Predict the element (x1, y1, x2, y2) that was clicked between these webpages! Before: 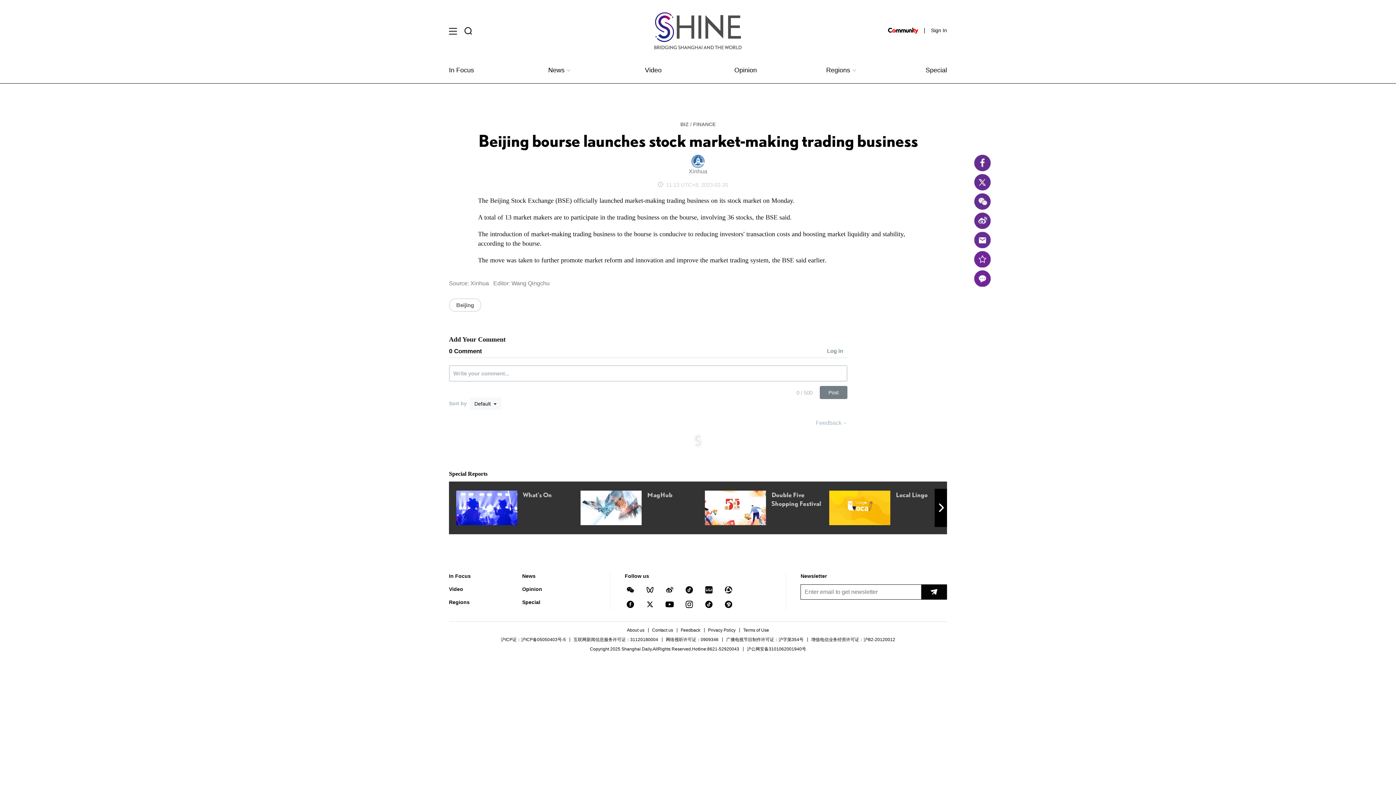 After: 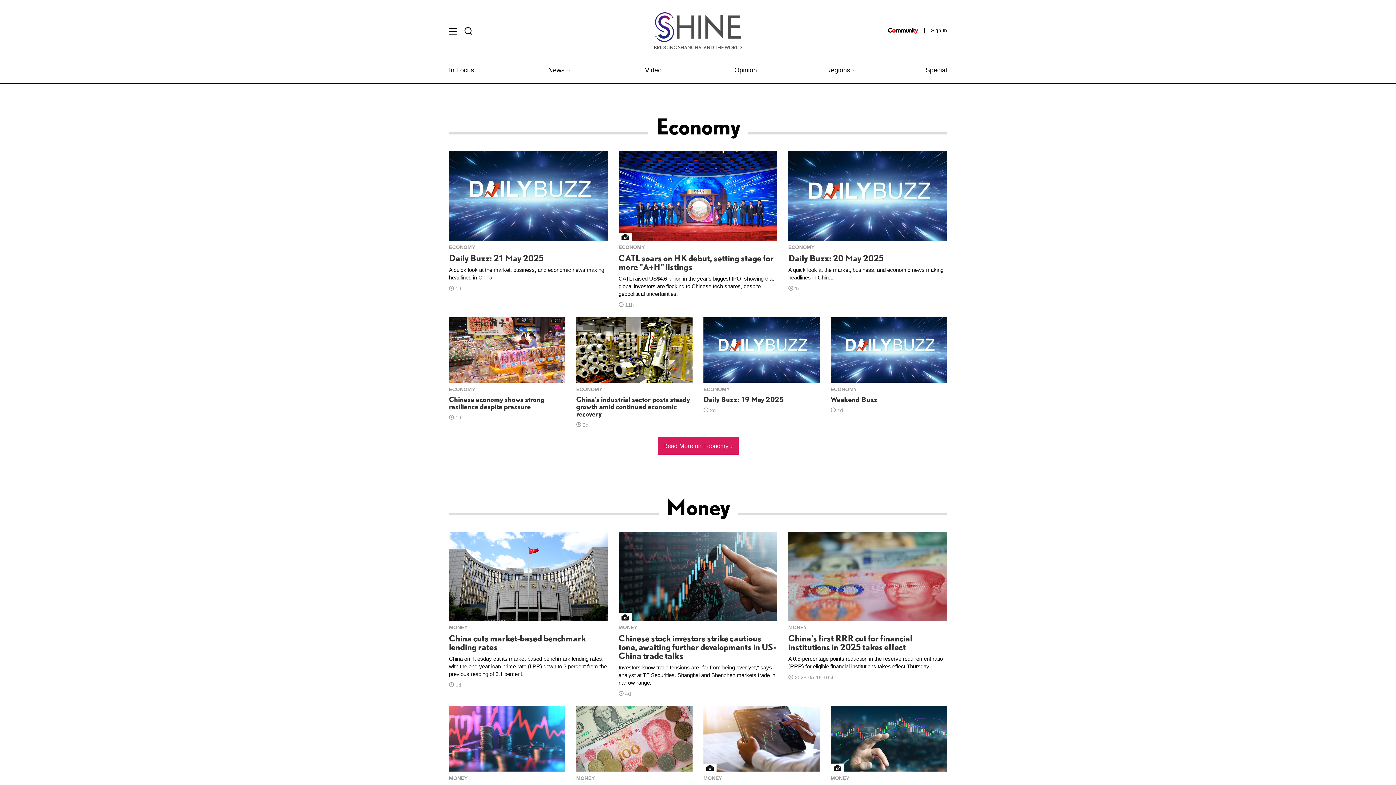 Action: label: BIZ bbox: (680, 121, 688, 127)